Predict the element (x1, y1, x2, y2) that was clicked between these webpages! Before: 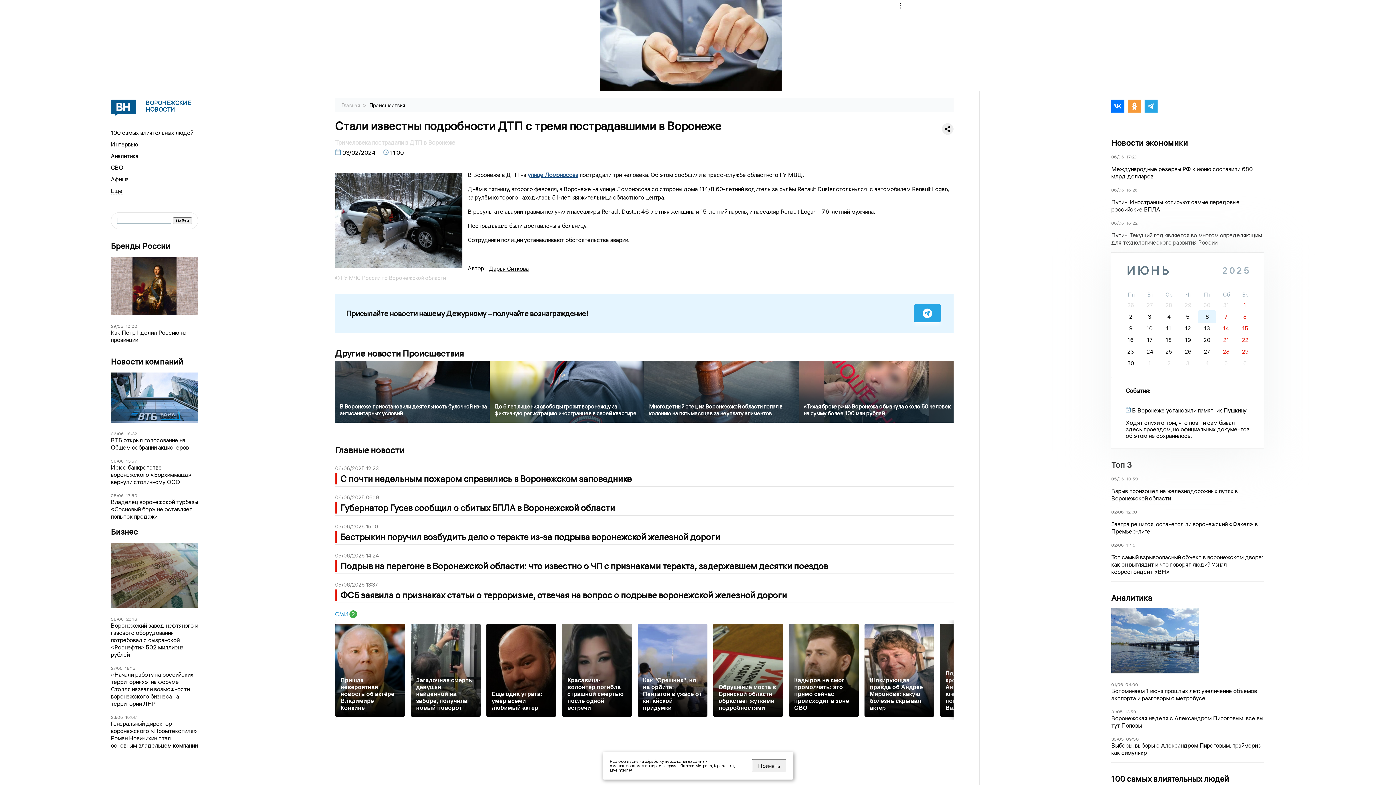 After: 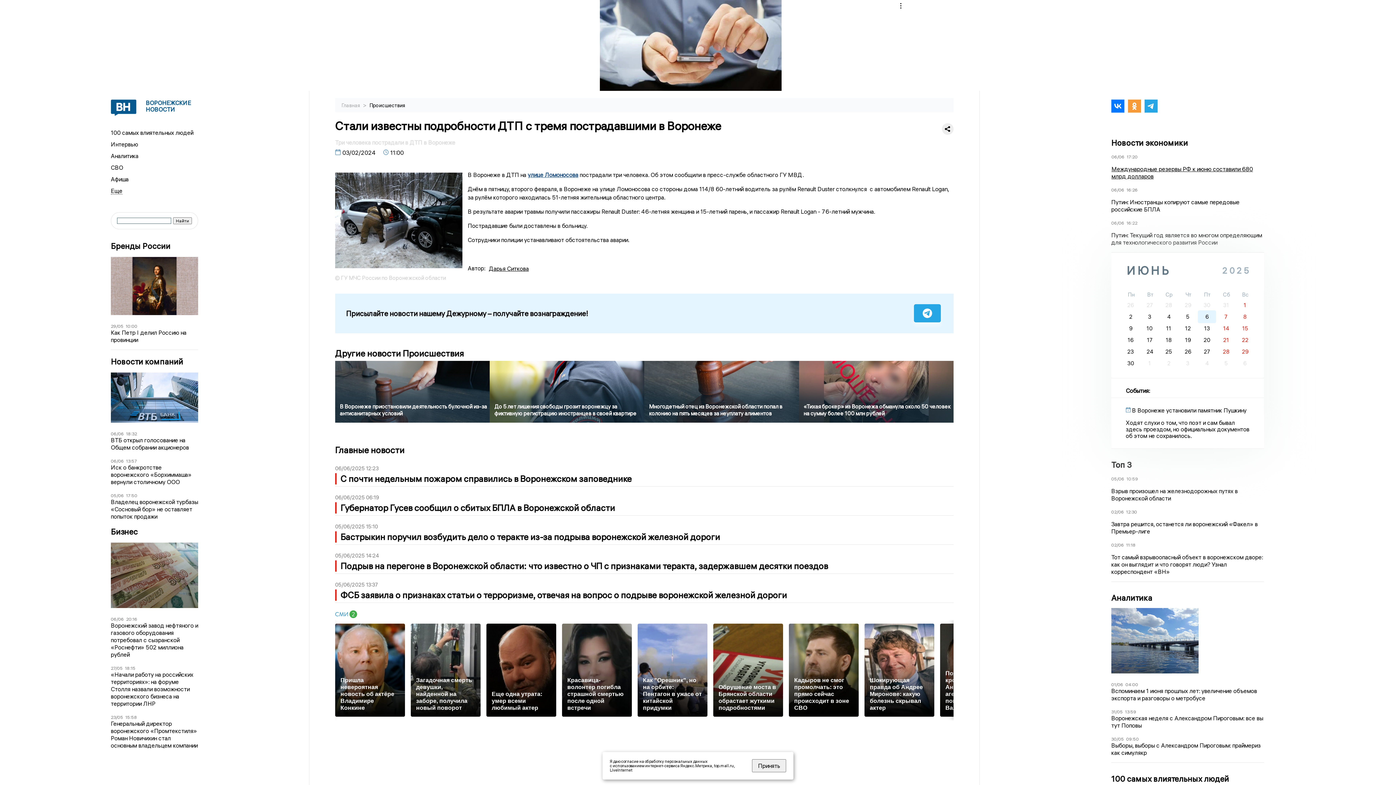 Action: label: Международные резервы РФ к июню составили 680 млрд долларов bbox: (1111, 165, 1264, 180)